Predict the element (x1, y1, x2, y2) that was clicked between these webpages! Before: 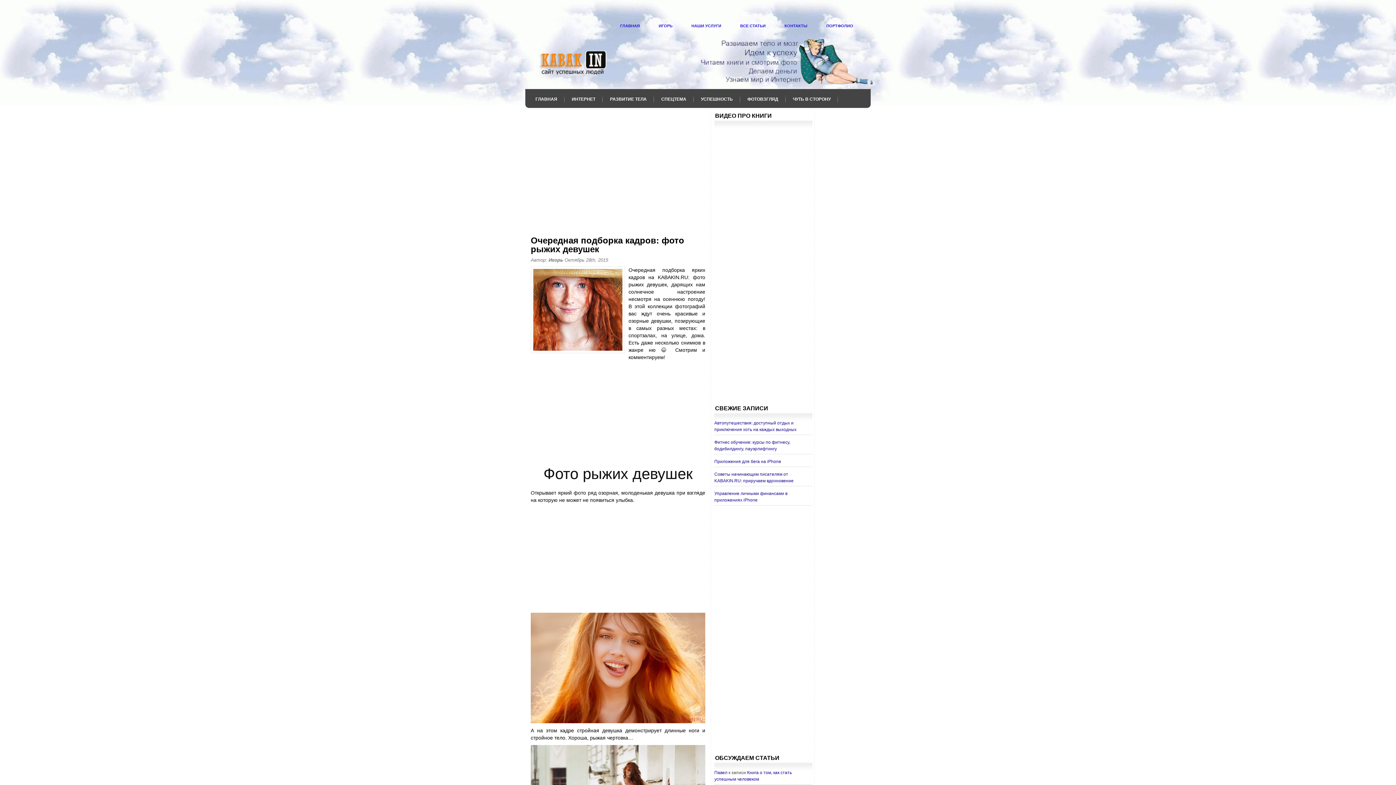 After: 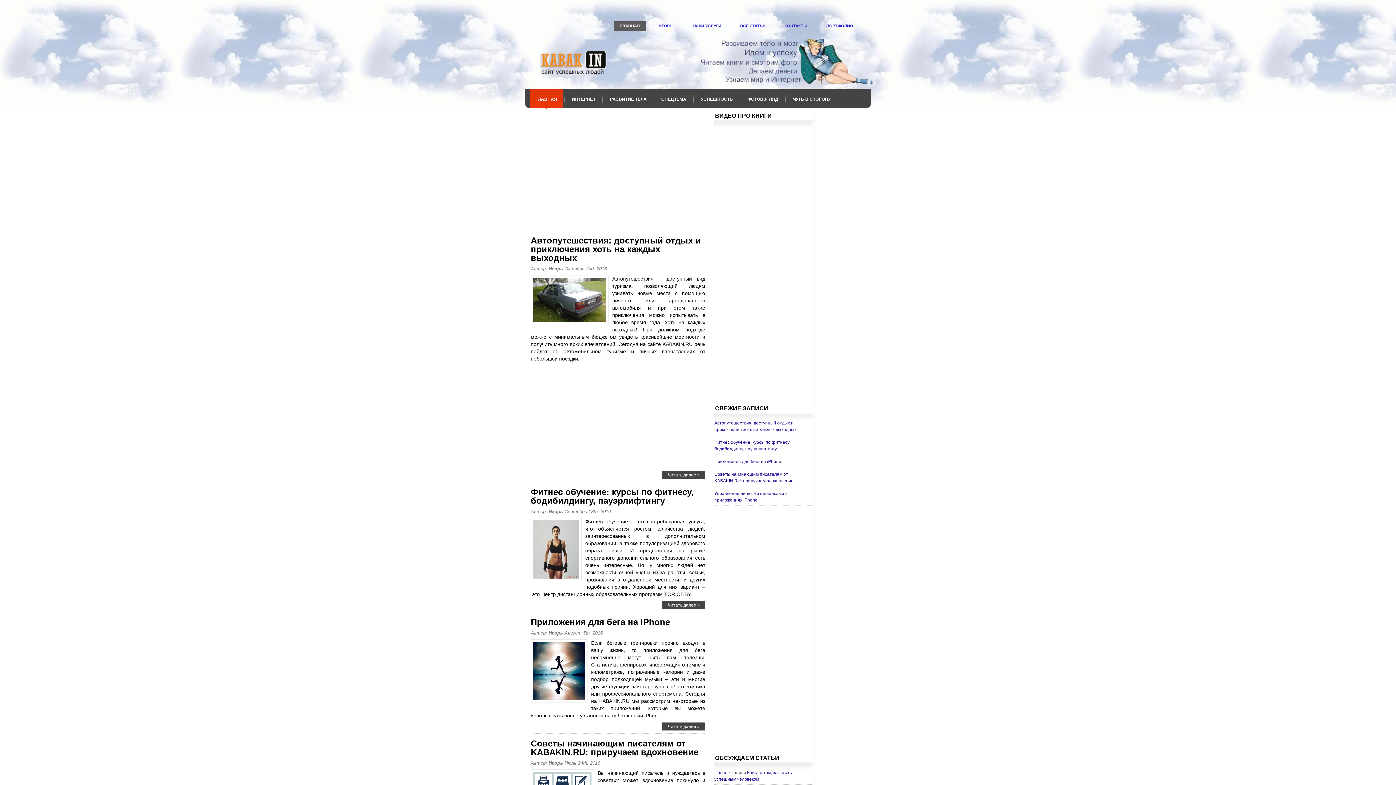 Action: bbox: (525, 70, 633, 75)